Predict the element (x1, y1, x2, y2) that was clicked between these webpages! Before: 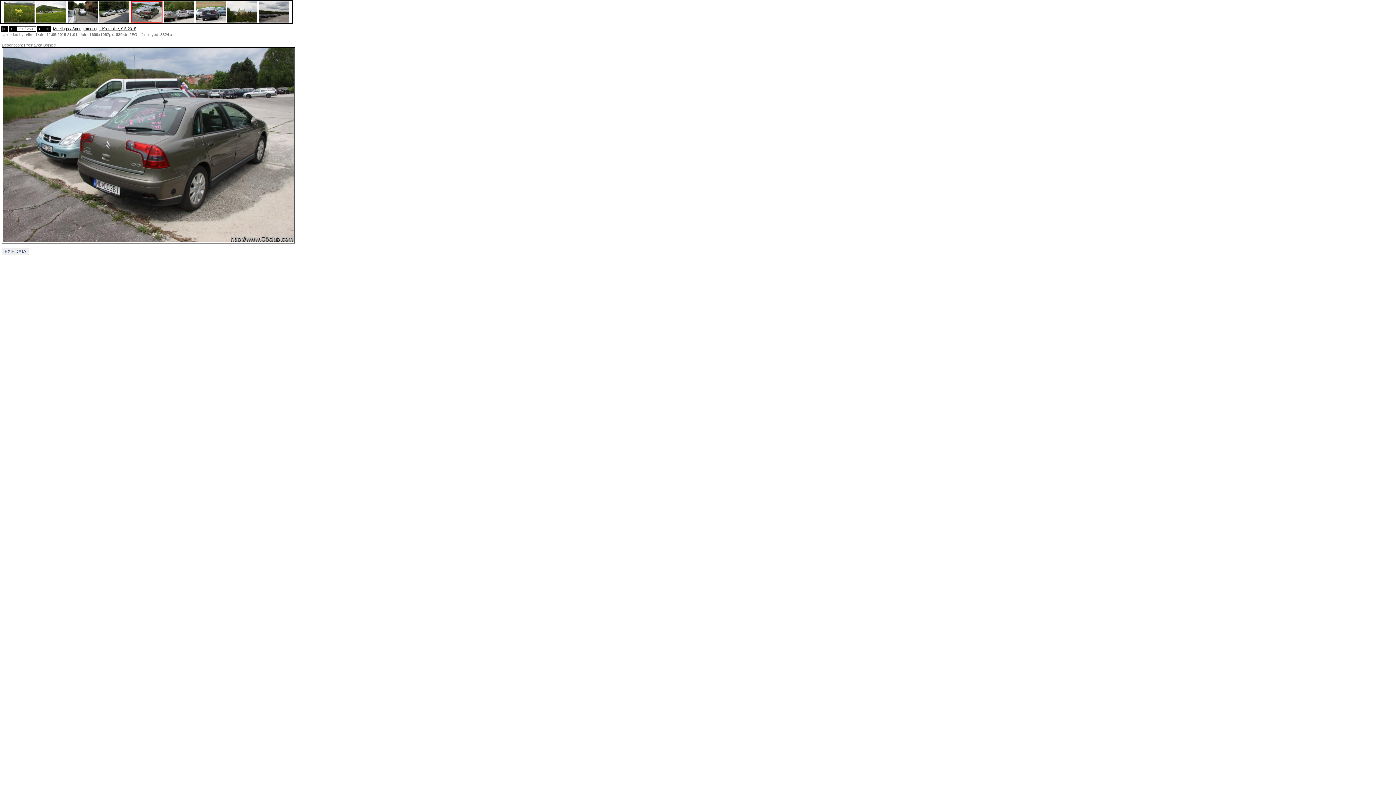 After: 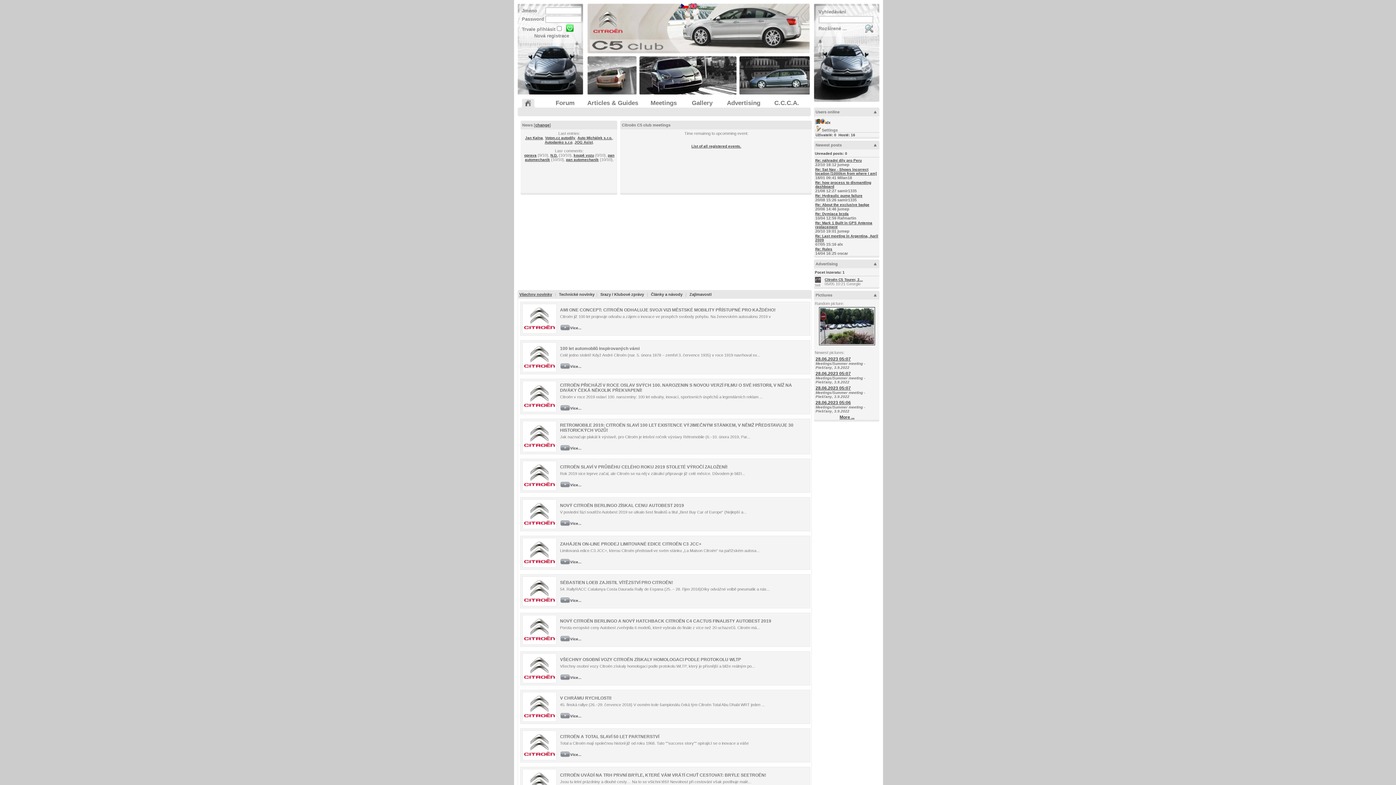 Action: label: Meetings / Spring meeting - Kremnice, 9.5.2015 bbox: (52, 26, 136, 30)